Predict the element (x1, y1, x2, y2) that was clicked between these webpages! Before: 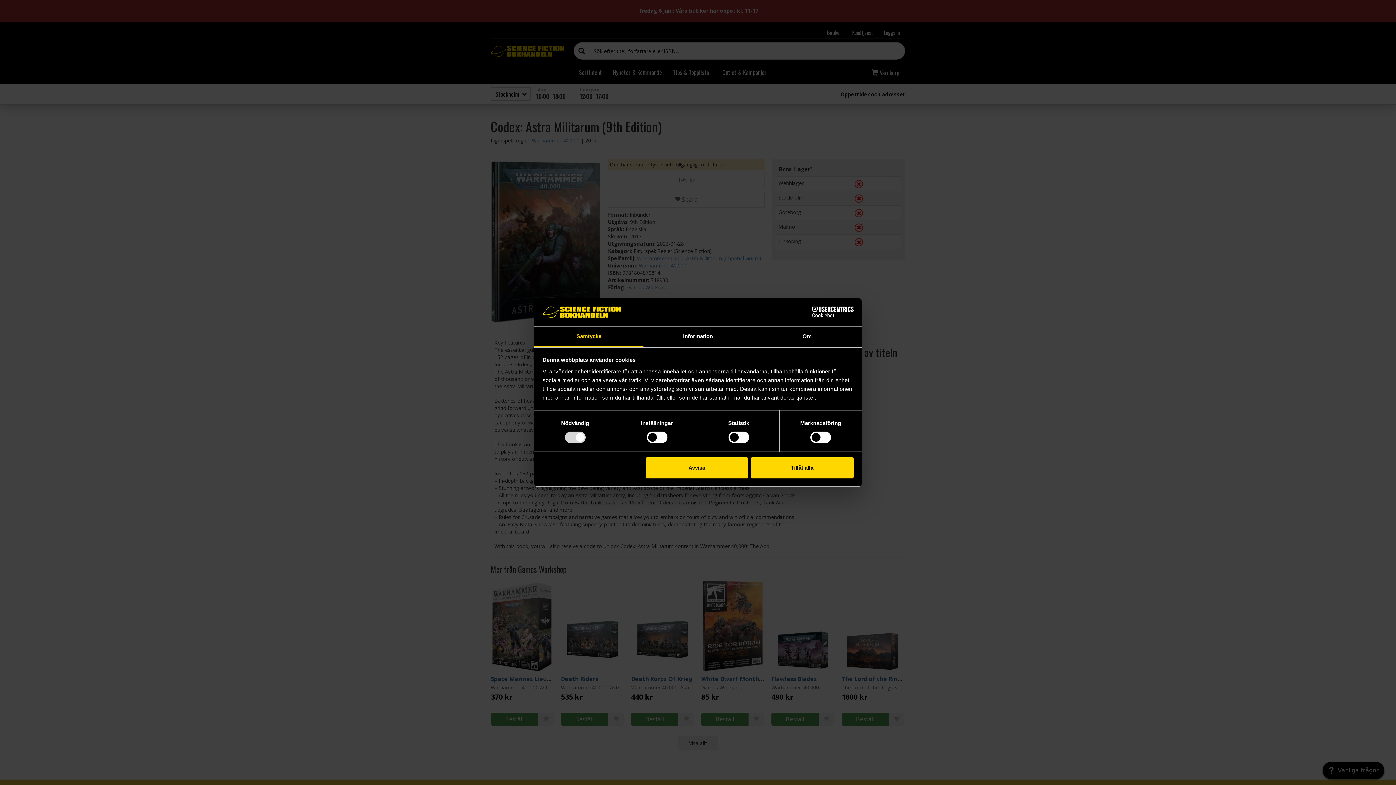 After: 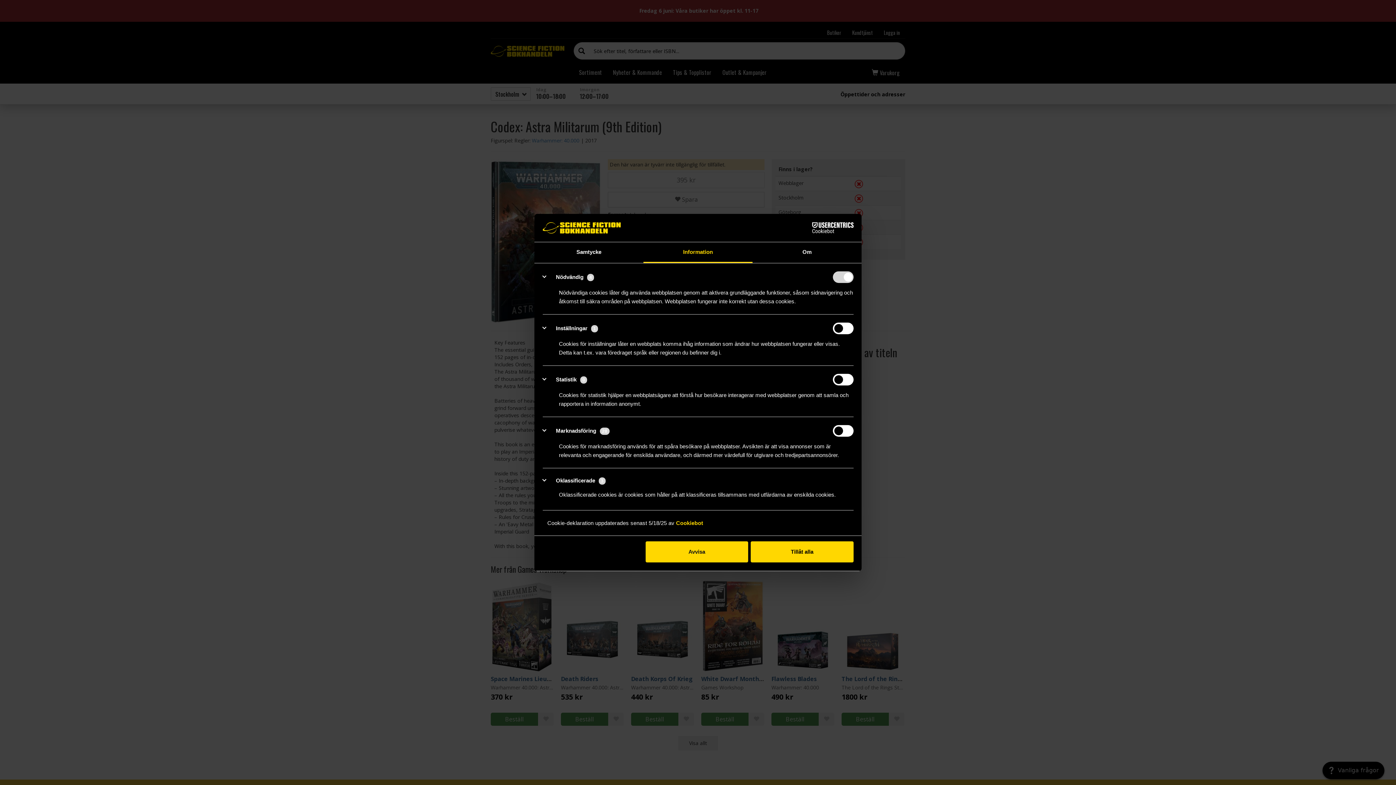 Action: bbox: (643, 326, 752, 347) label: Information